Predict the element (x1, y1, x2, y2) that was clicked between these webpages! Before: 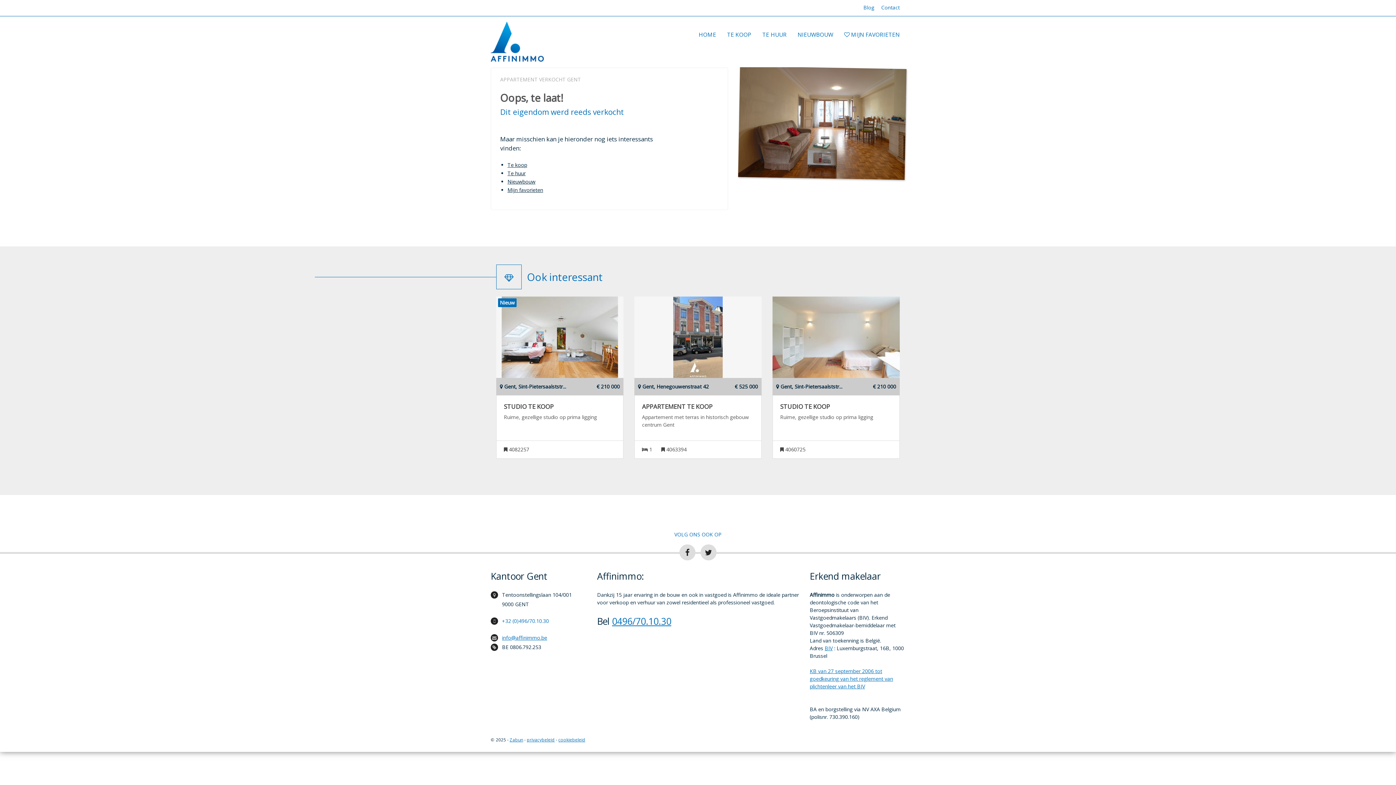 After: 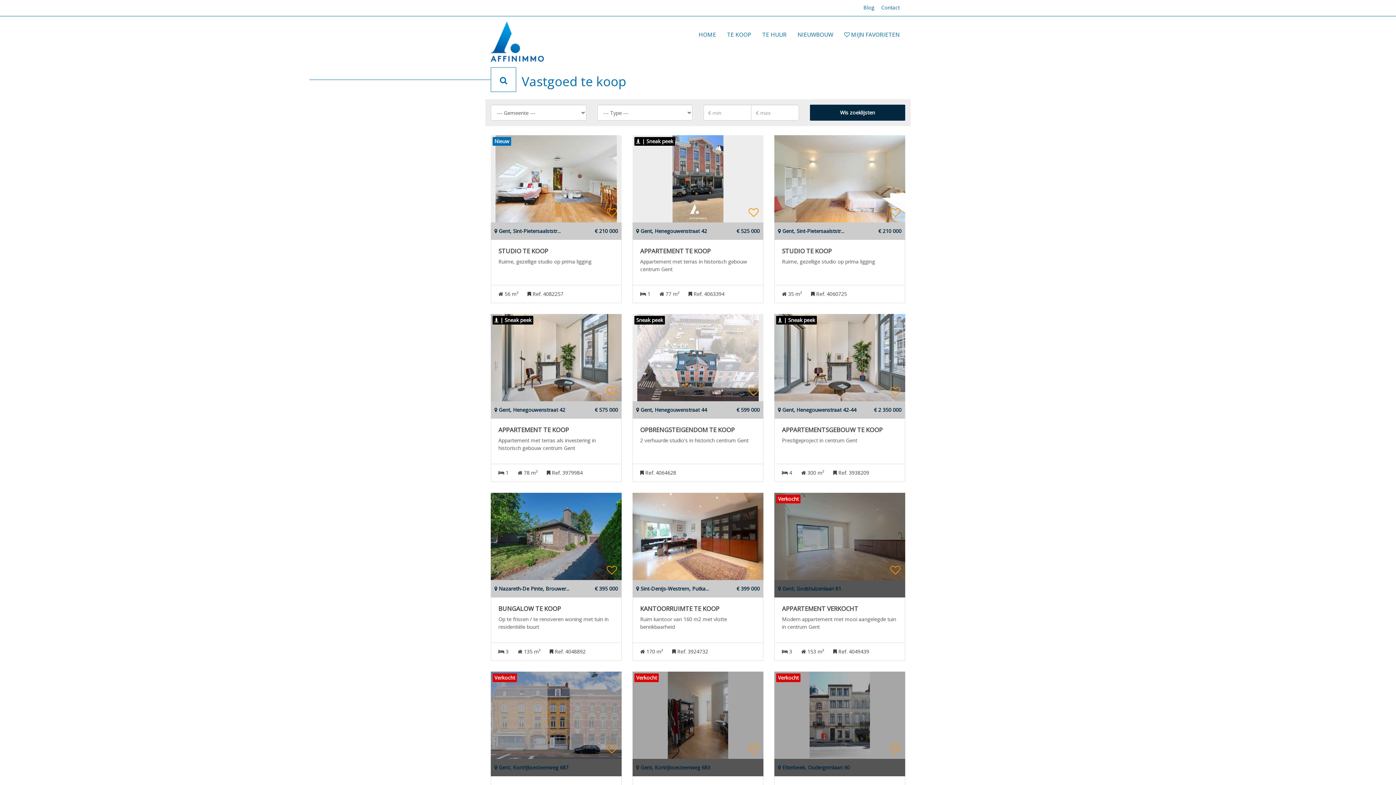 Action: bbox: (507, 161, 527, 168) label: Te koop